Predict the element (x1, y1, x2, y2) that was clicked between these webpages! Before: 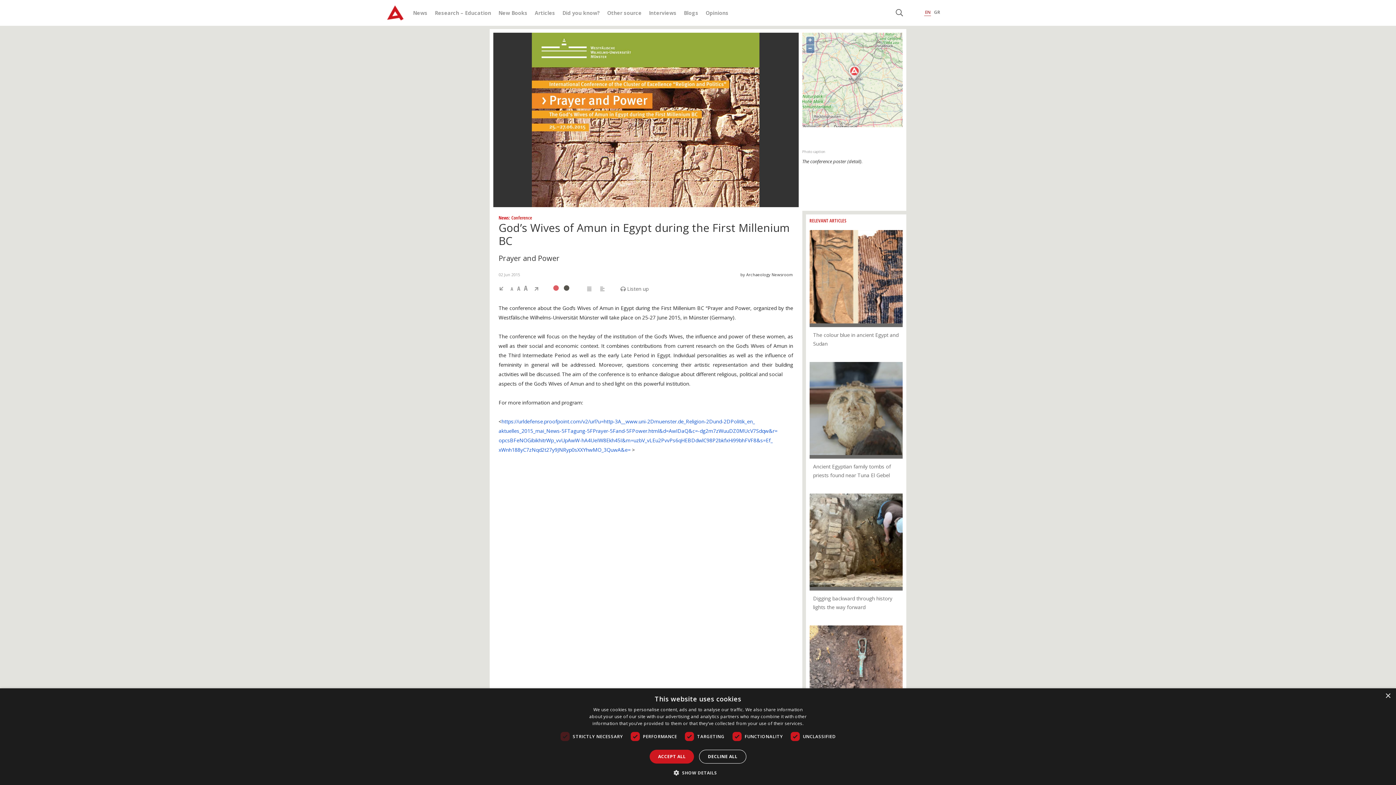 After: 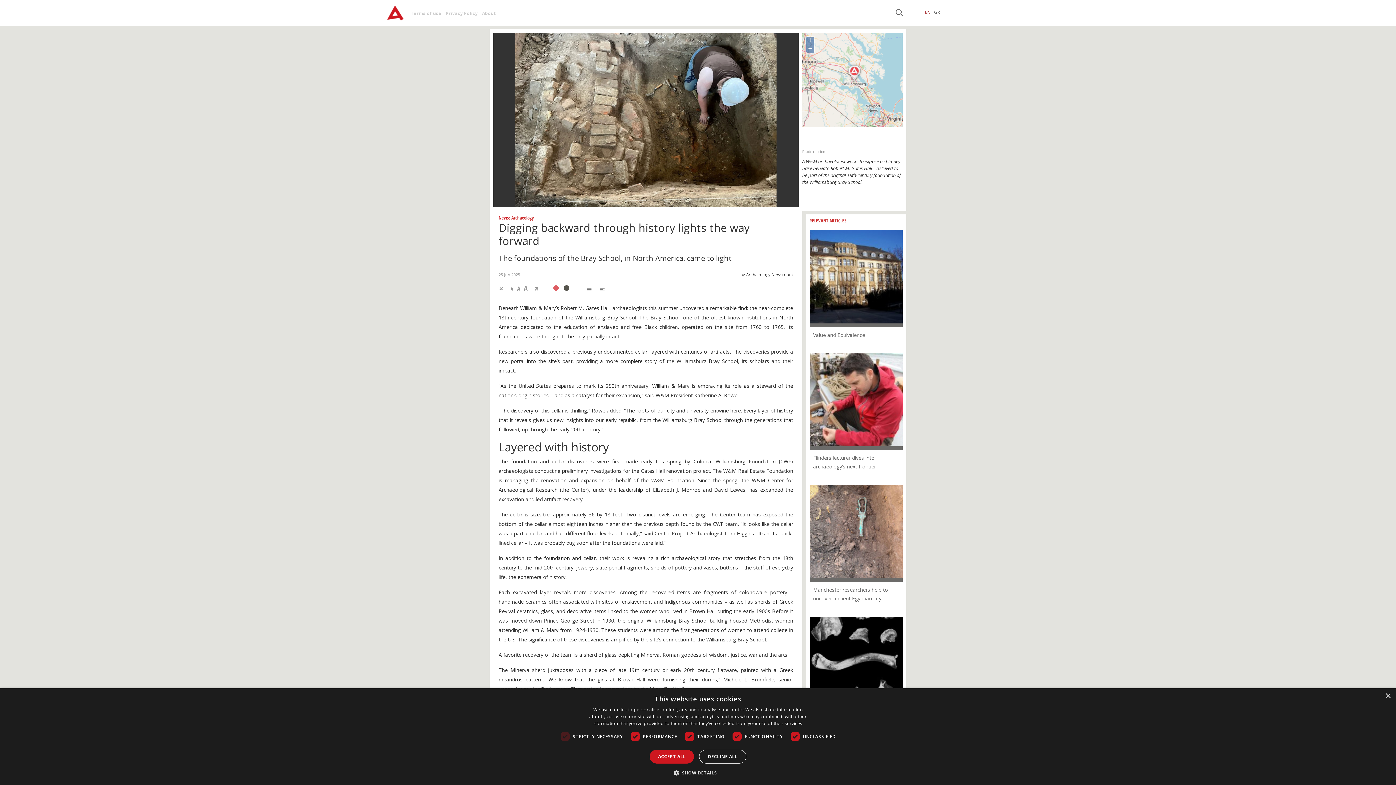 Action: label: Digging backward through history lights the way forward bbox: (809, 590, 903, 618)